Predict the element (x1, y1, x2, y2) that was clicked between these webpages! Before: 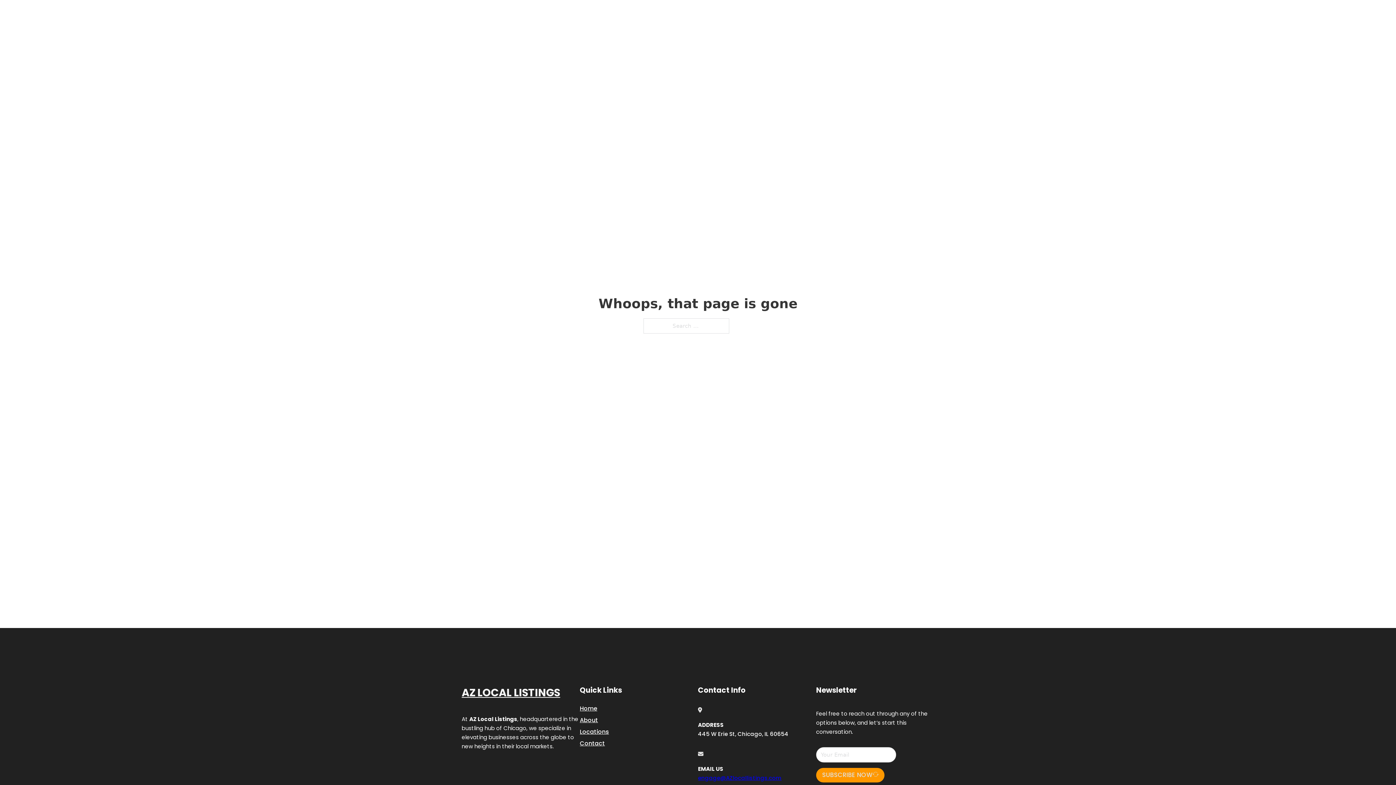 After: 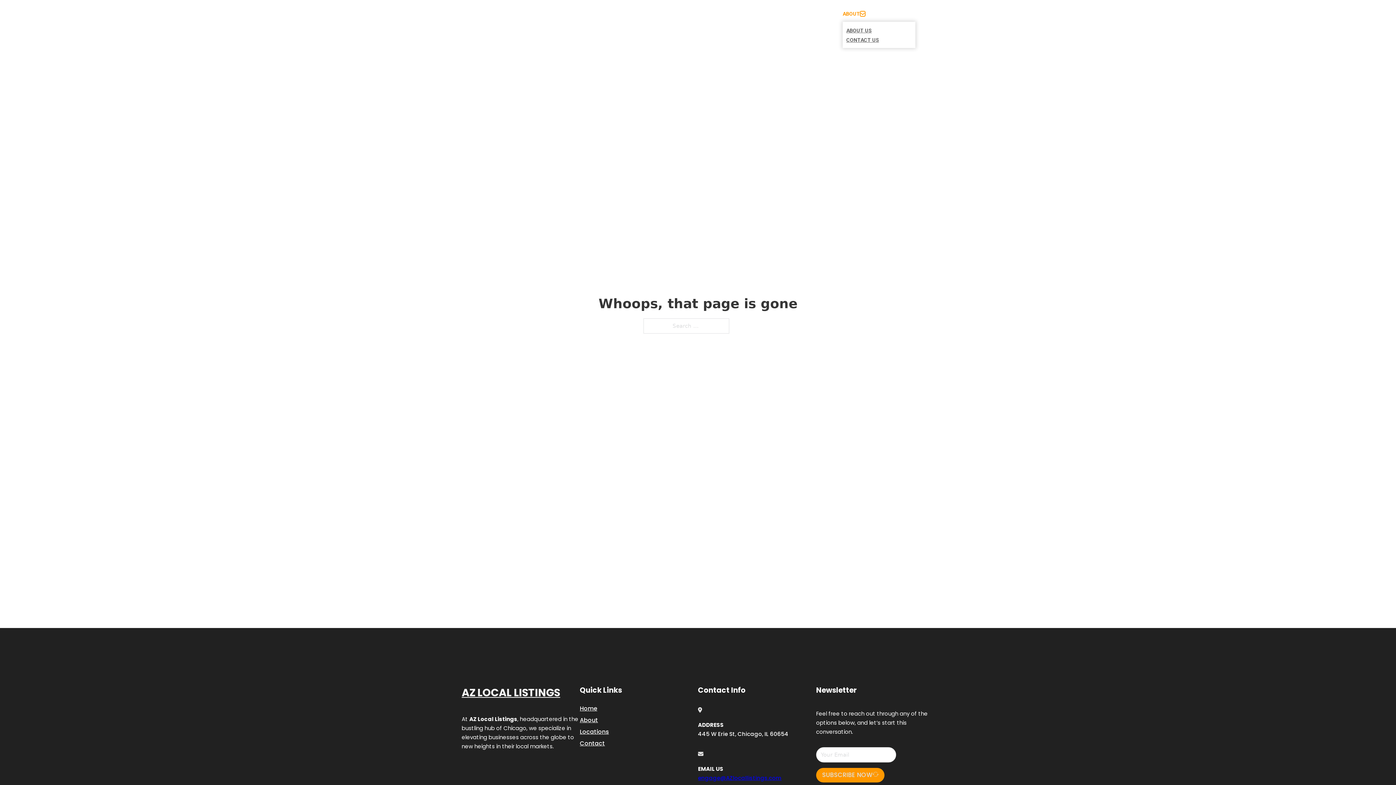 Action: bbox: (860, 11, 865, 16) label: Toggle dropdown